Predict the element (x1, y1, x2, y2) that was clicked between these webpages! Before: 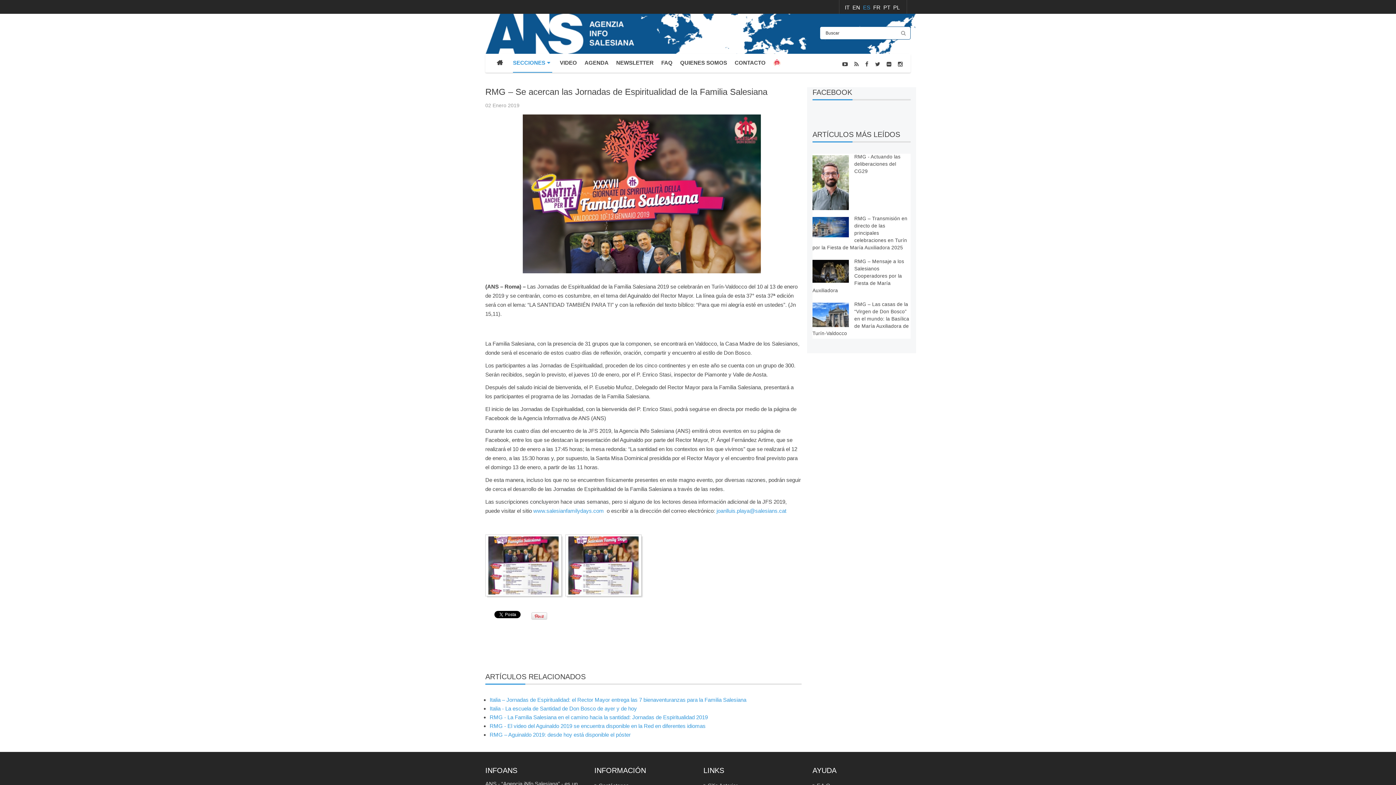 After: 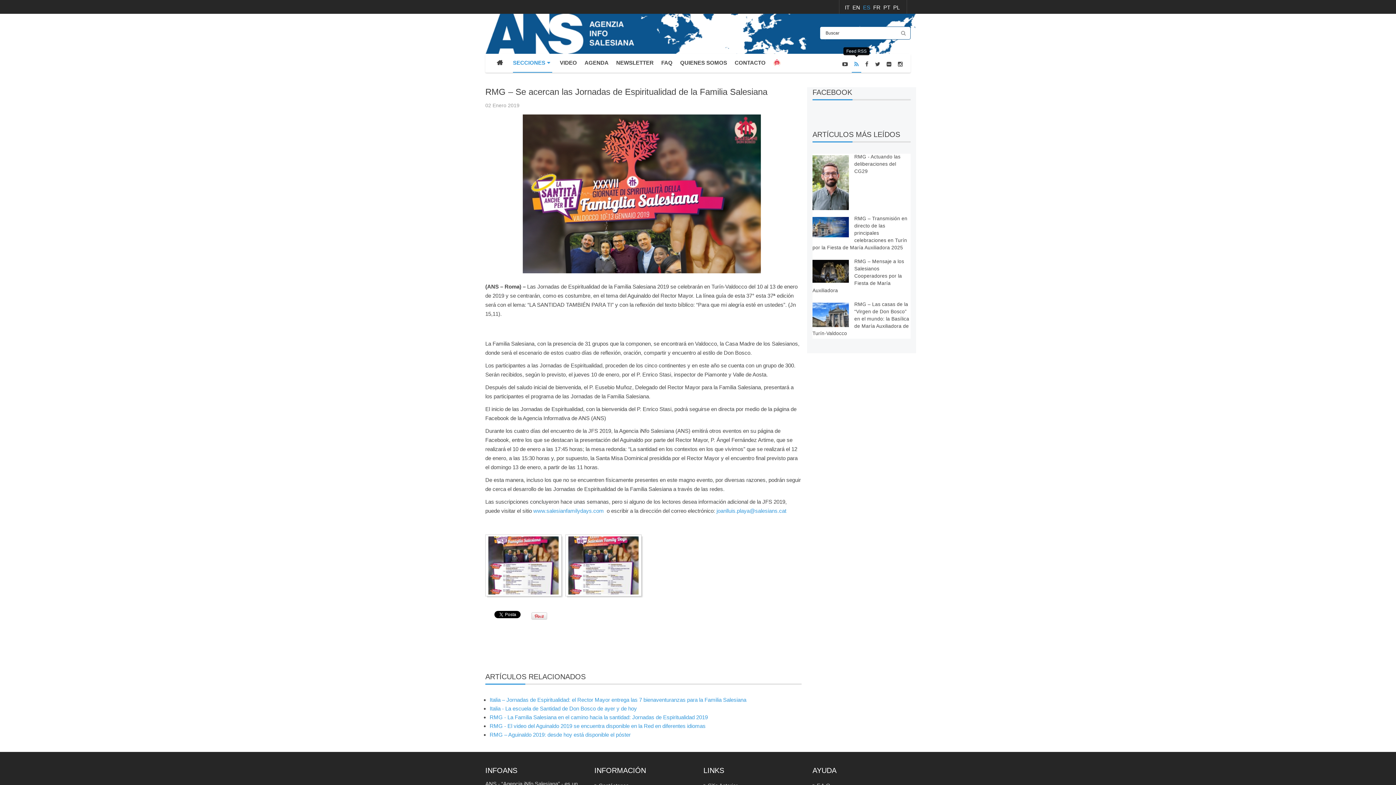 Action: bbox: (854, 58, 858, 69)